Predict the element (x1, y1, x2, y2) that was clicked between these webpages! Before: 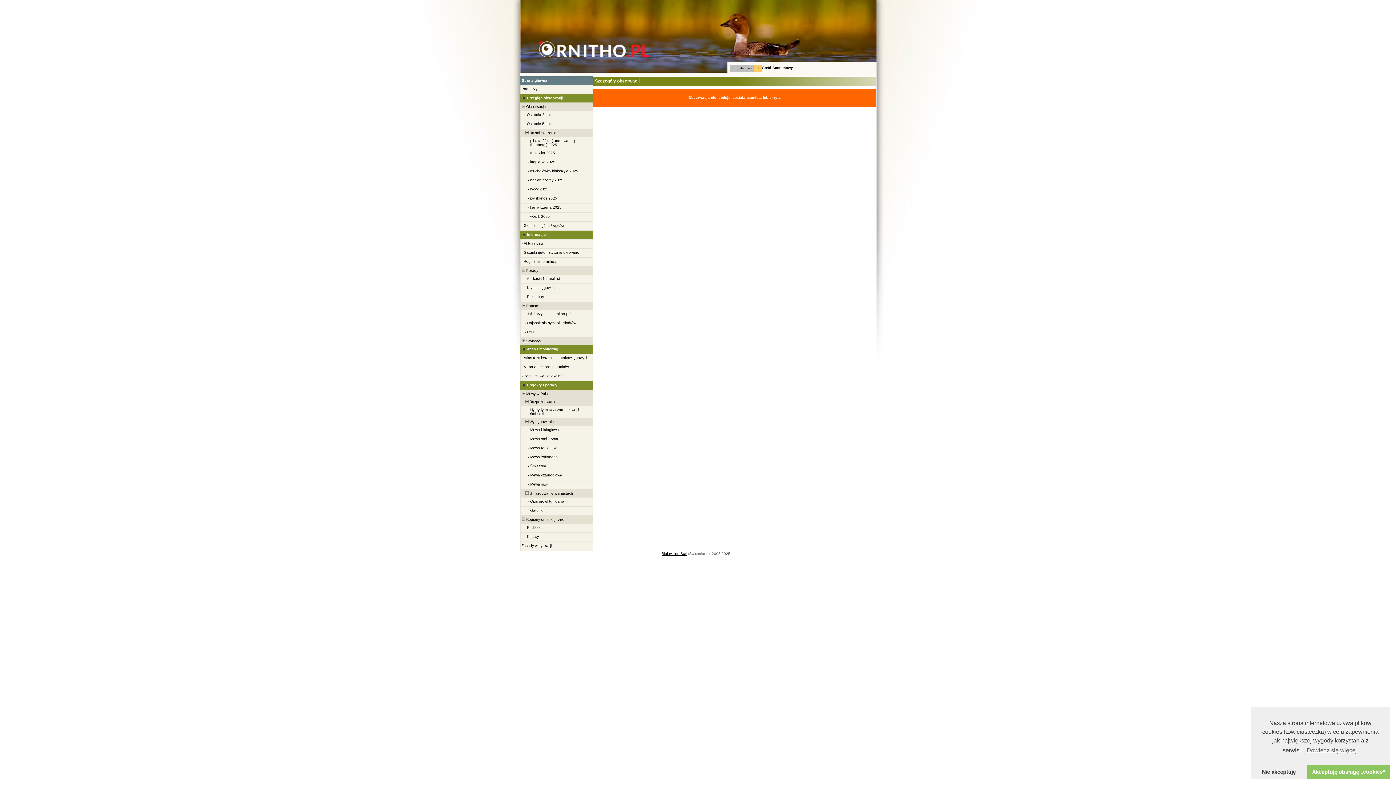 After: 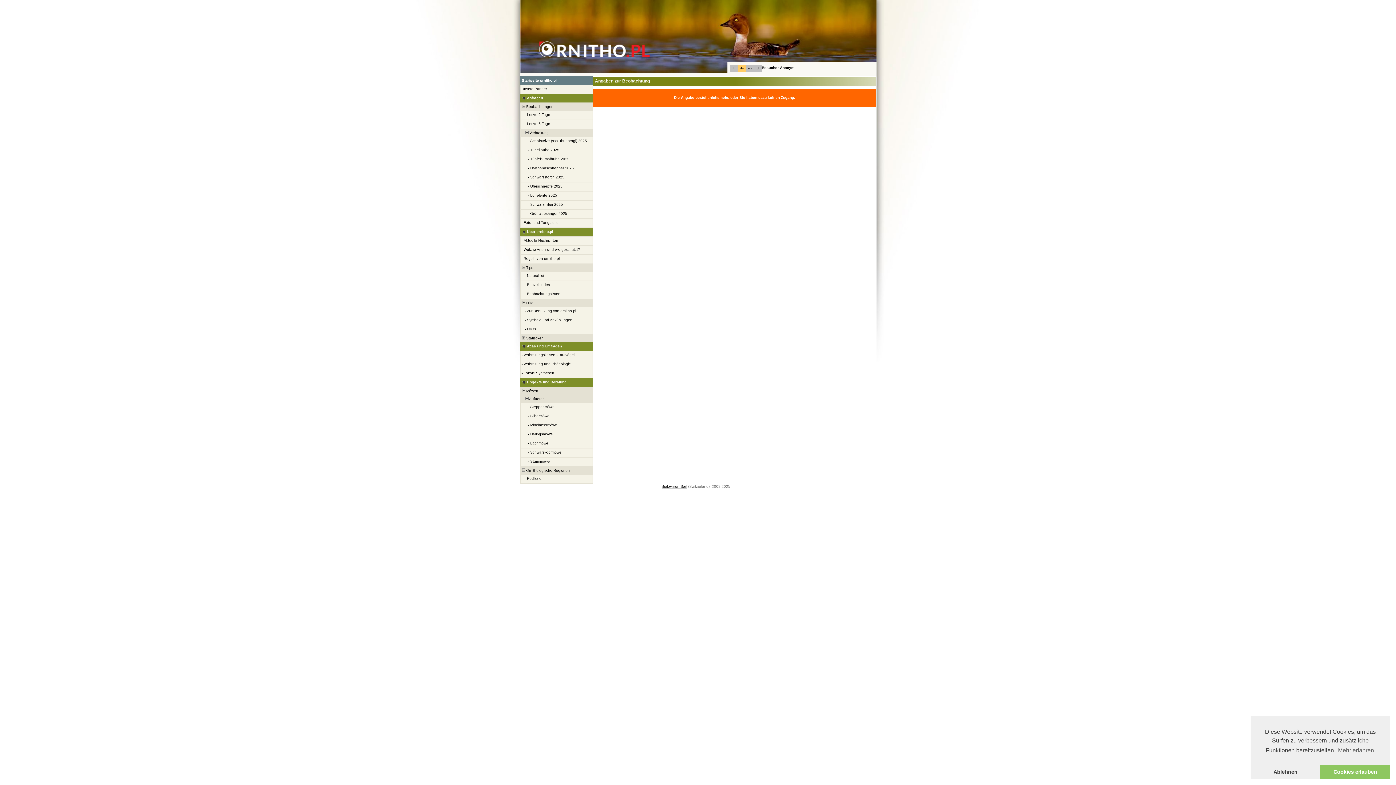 Action: label: de bbox: (740, 66, 743, 70)